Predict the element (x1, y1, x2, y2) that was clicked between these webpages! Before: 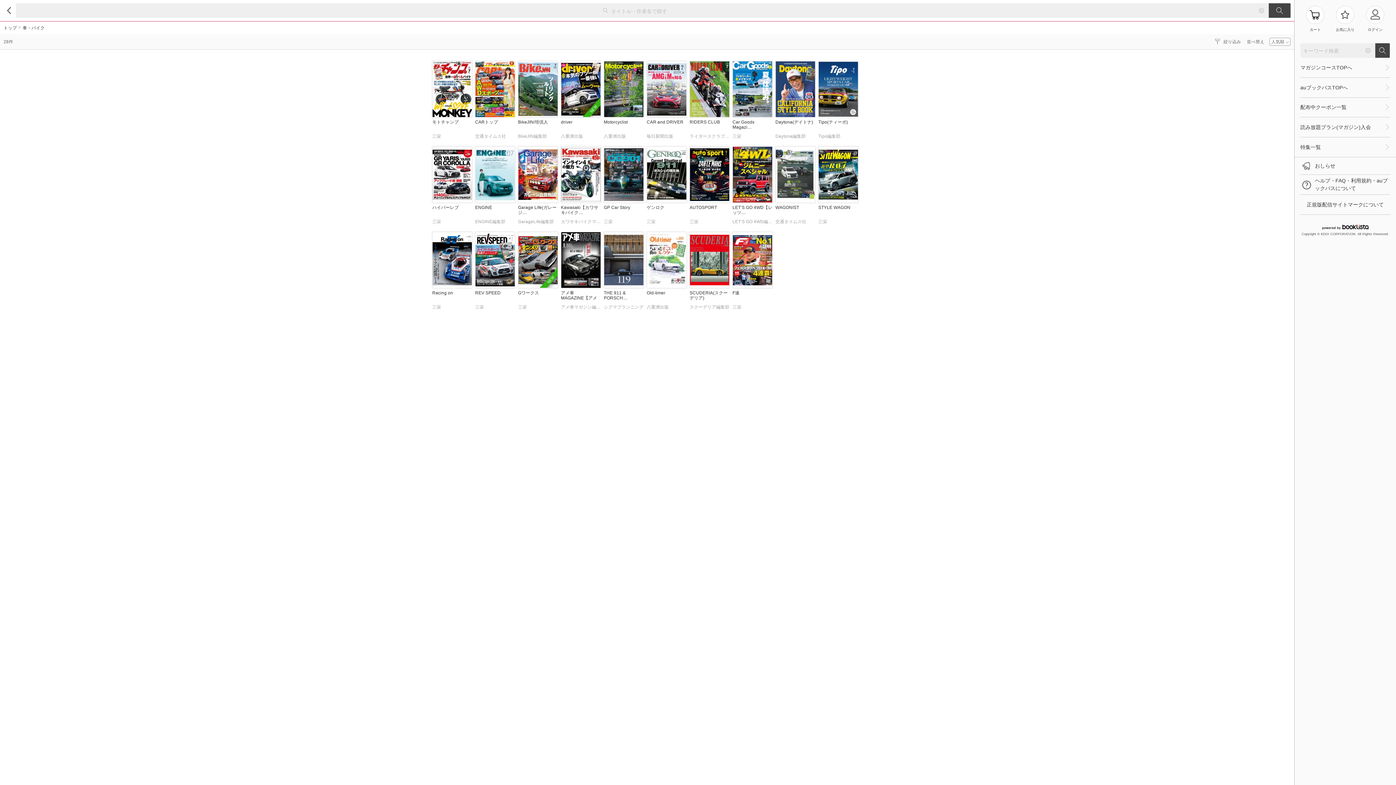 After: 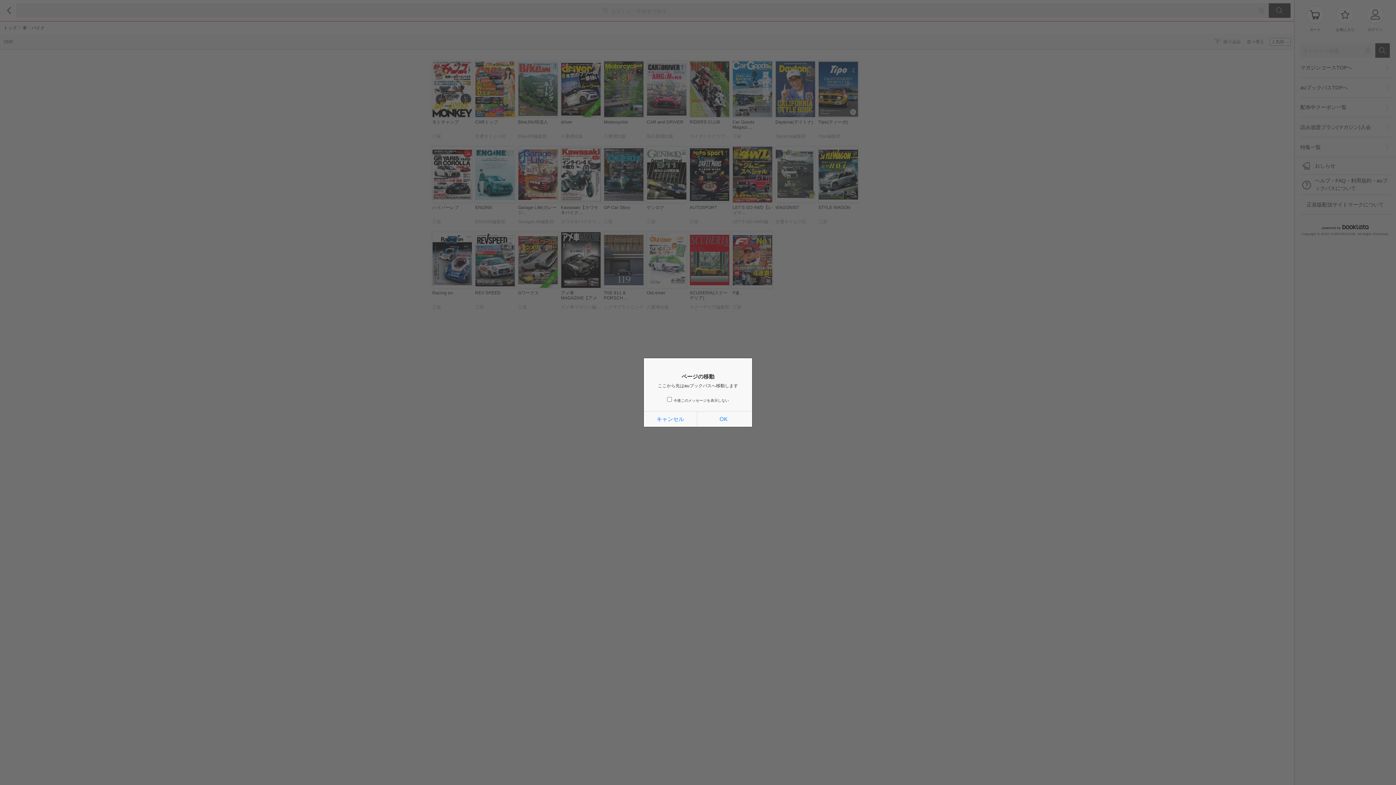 Action: bbox: (1306, 5, 1324, 32) label: カート